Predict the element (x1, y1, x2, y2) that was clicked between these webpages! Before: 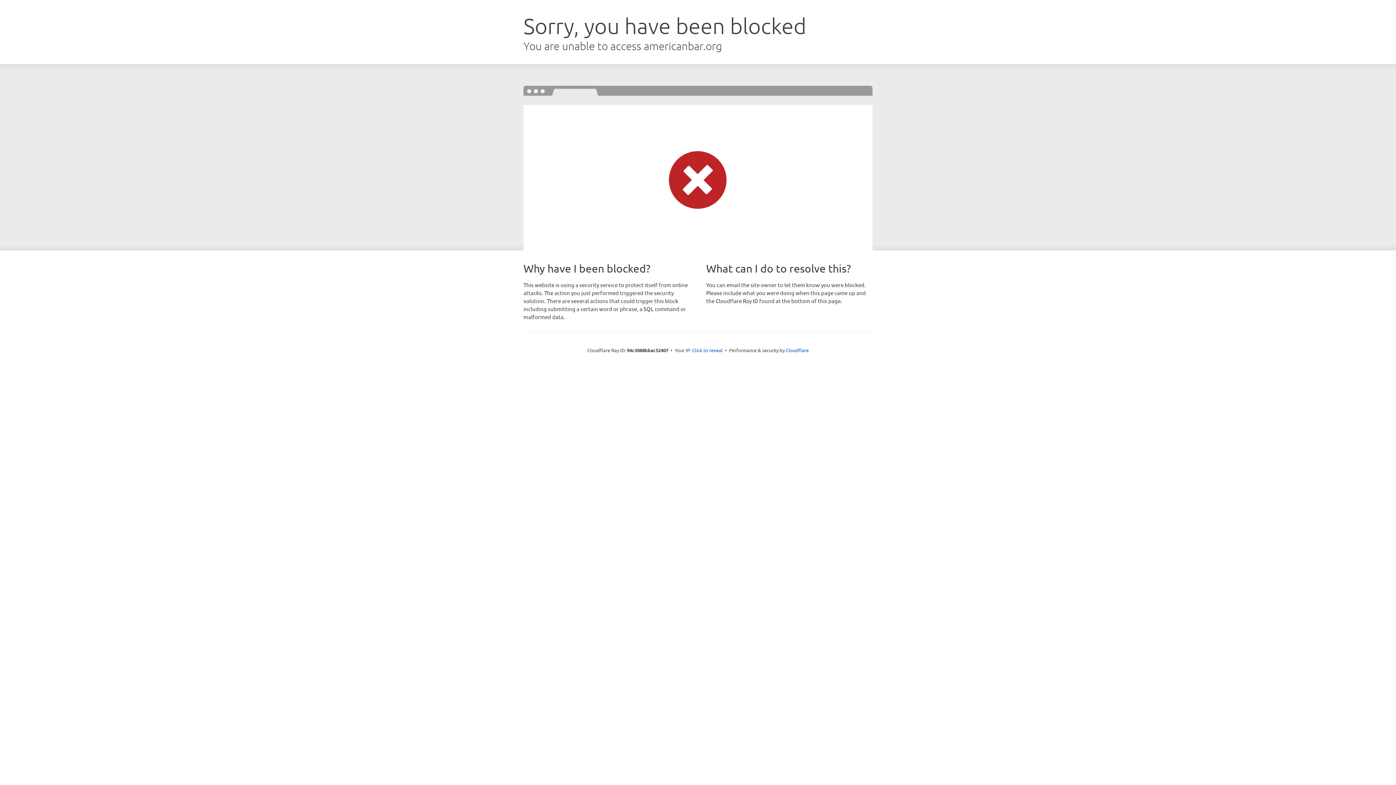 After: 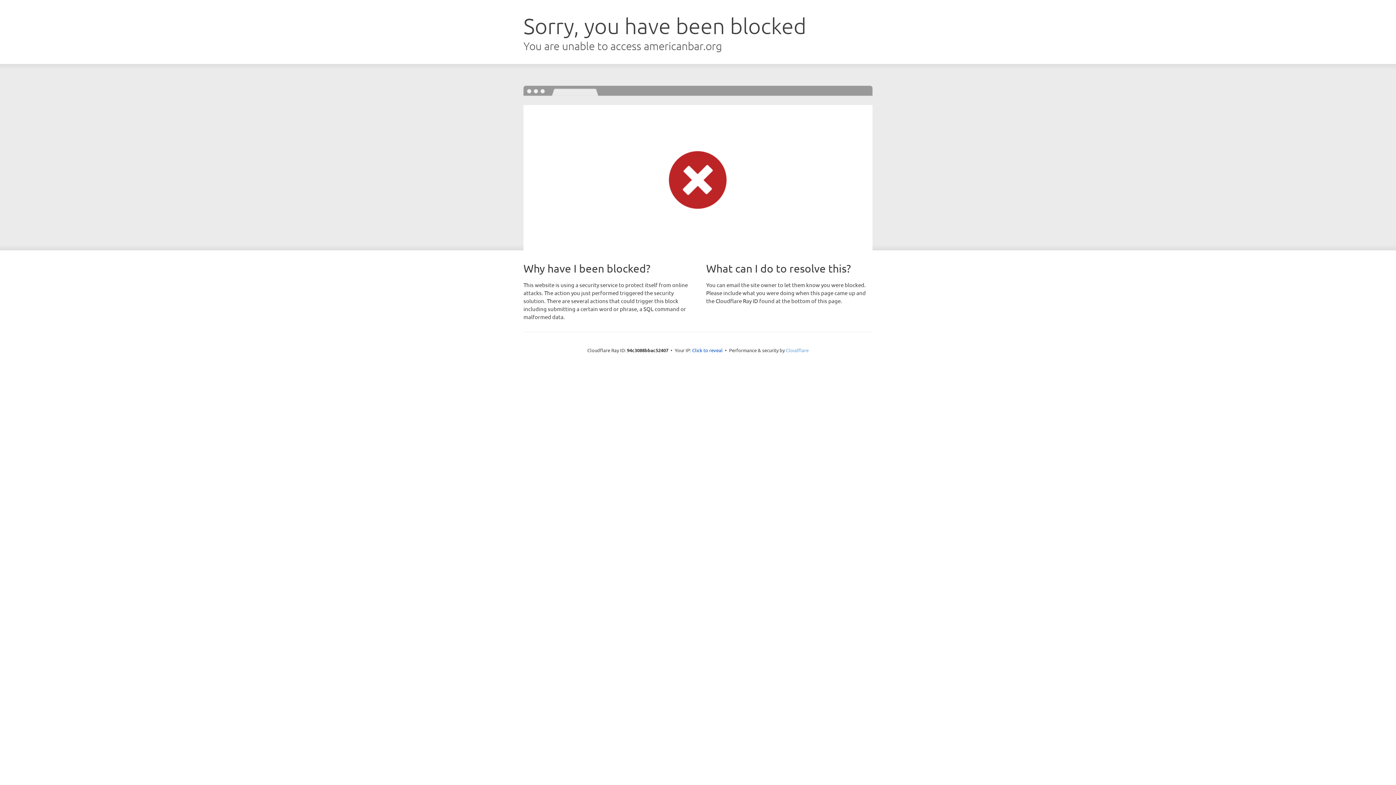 Action: label: Cloudflare bbox: (786, 347, 808, 353)